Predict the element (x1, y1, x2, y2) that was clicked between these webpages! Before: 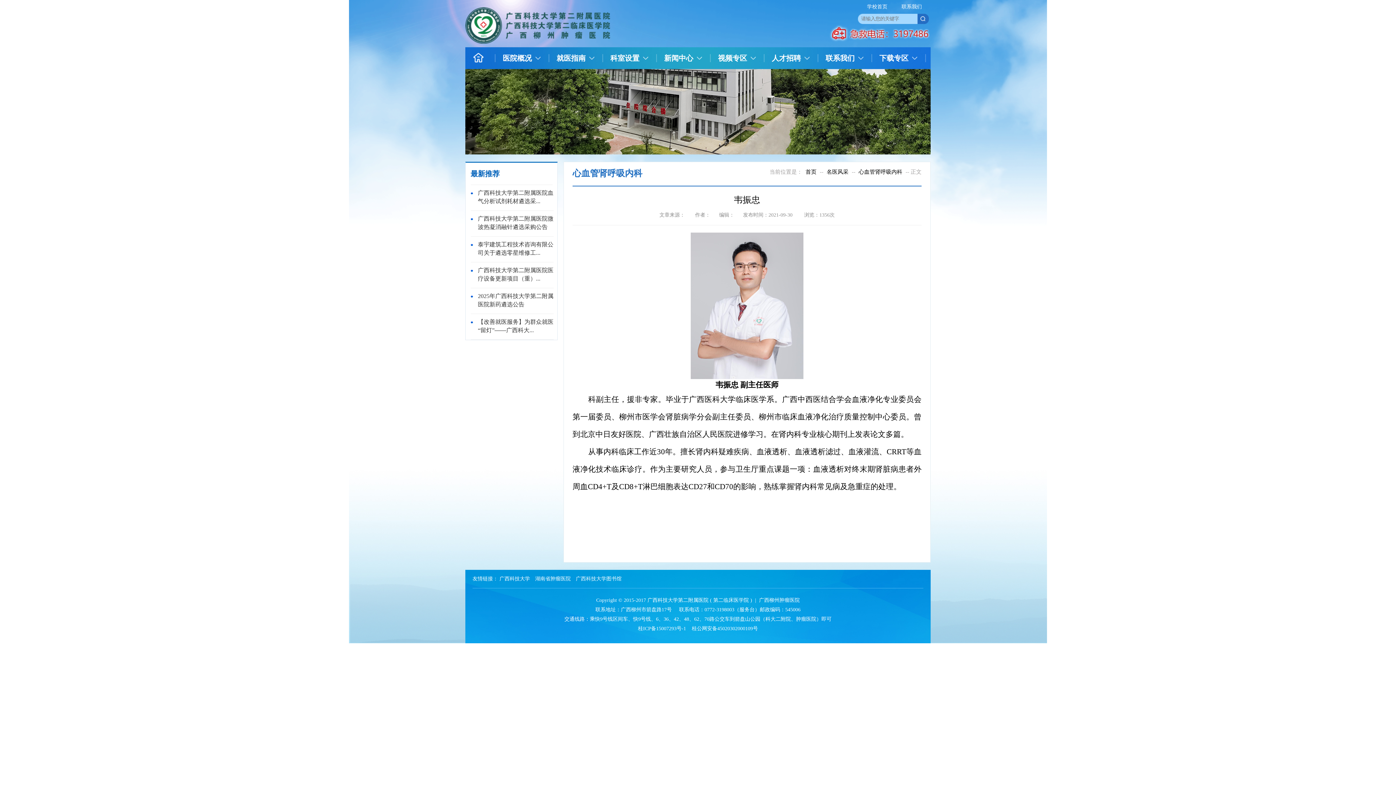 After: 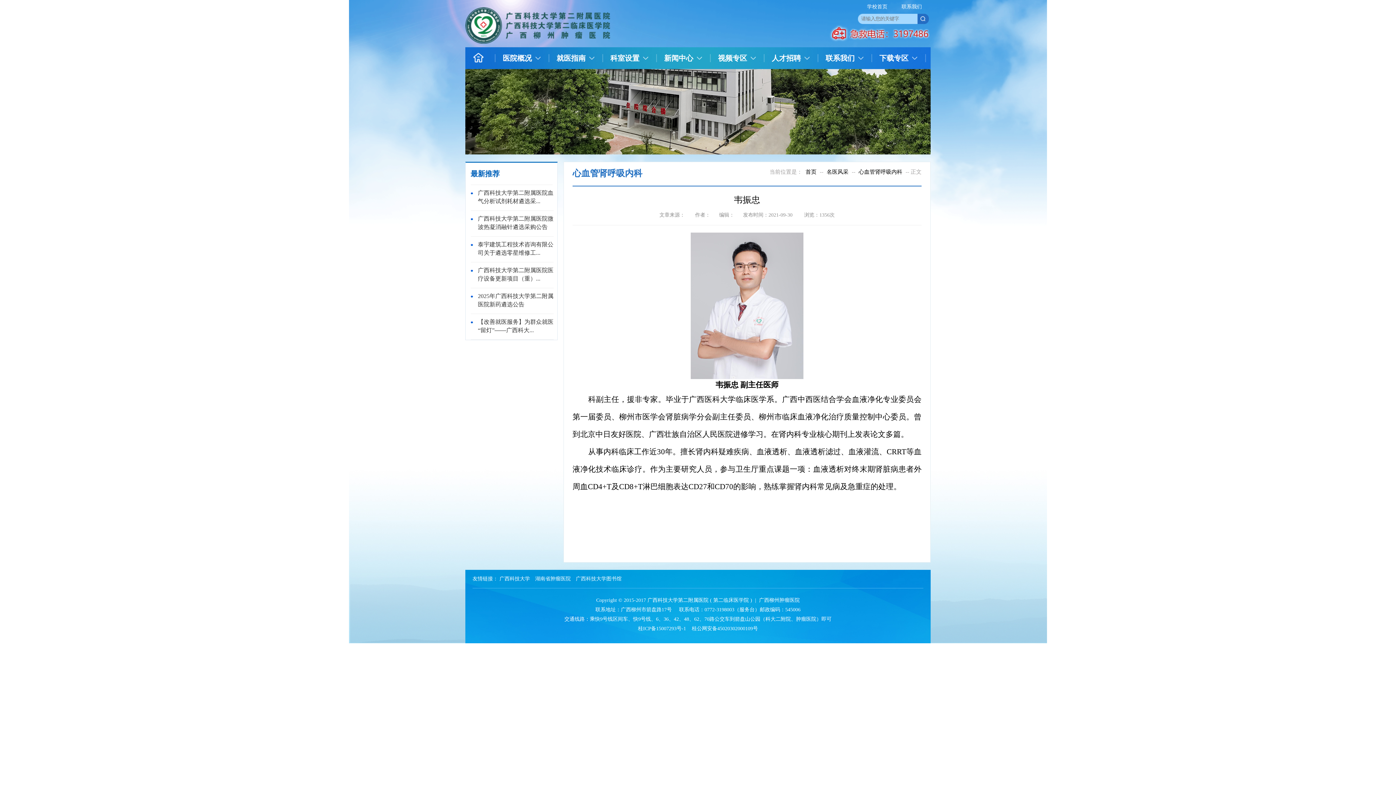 Action: label: 湖南省肿瘤医院 bbox: (535, 576, 570, 581)